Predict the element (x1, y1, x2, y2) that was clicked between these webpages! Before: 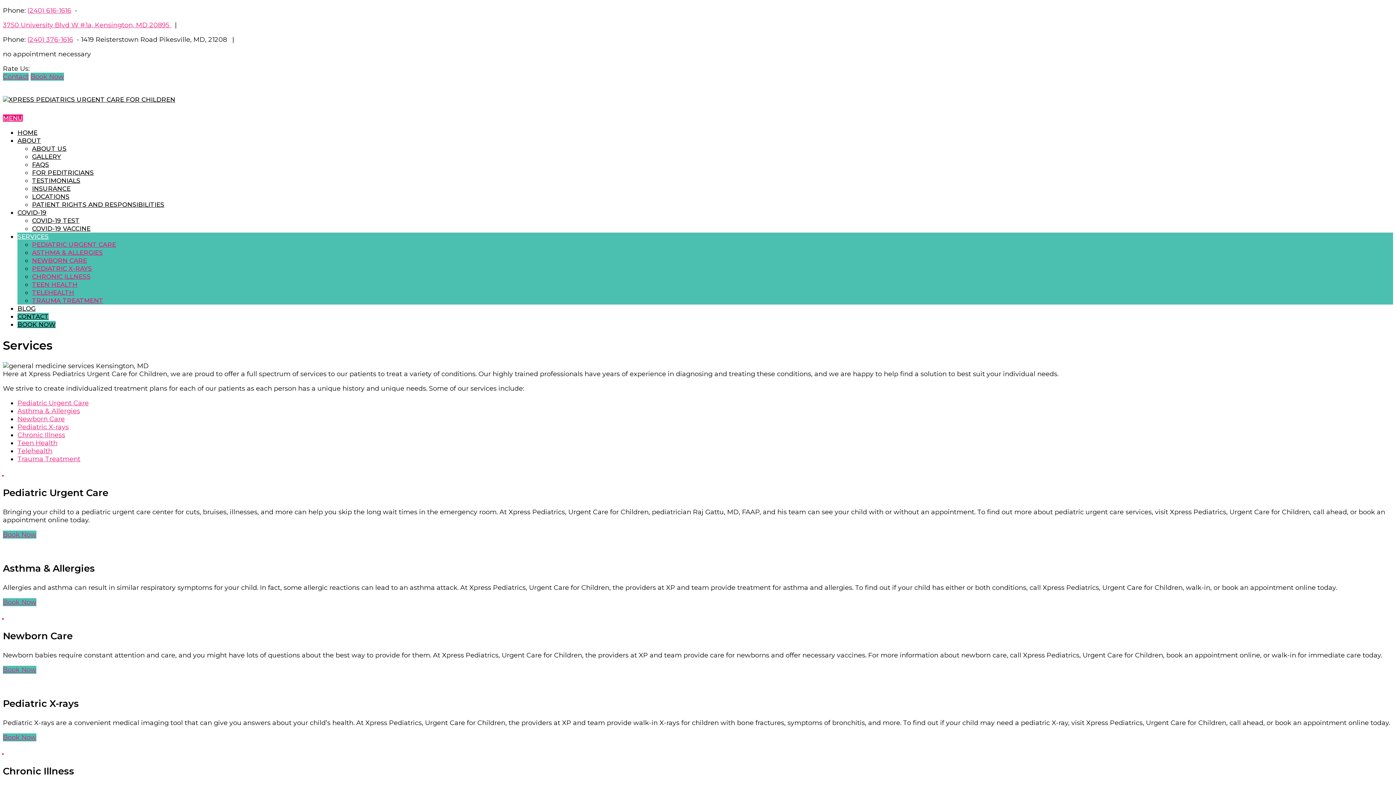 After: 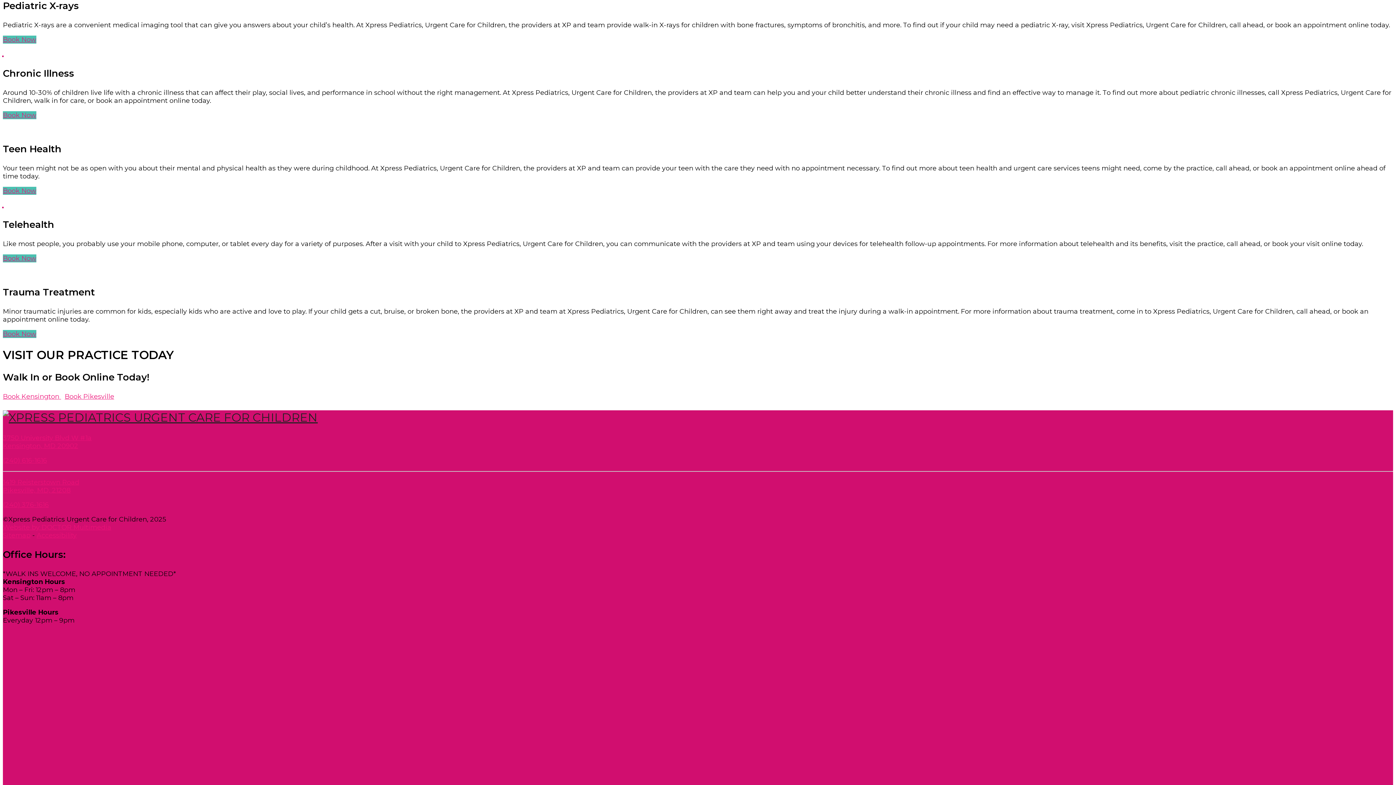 Action: bbox: (32, 265, 92, 272) label: PEDIATRIC X-RAYS